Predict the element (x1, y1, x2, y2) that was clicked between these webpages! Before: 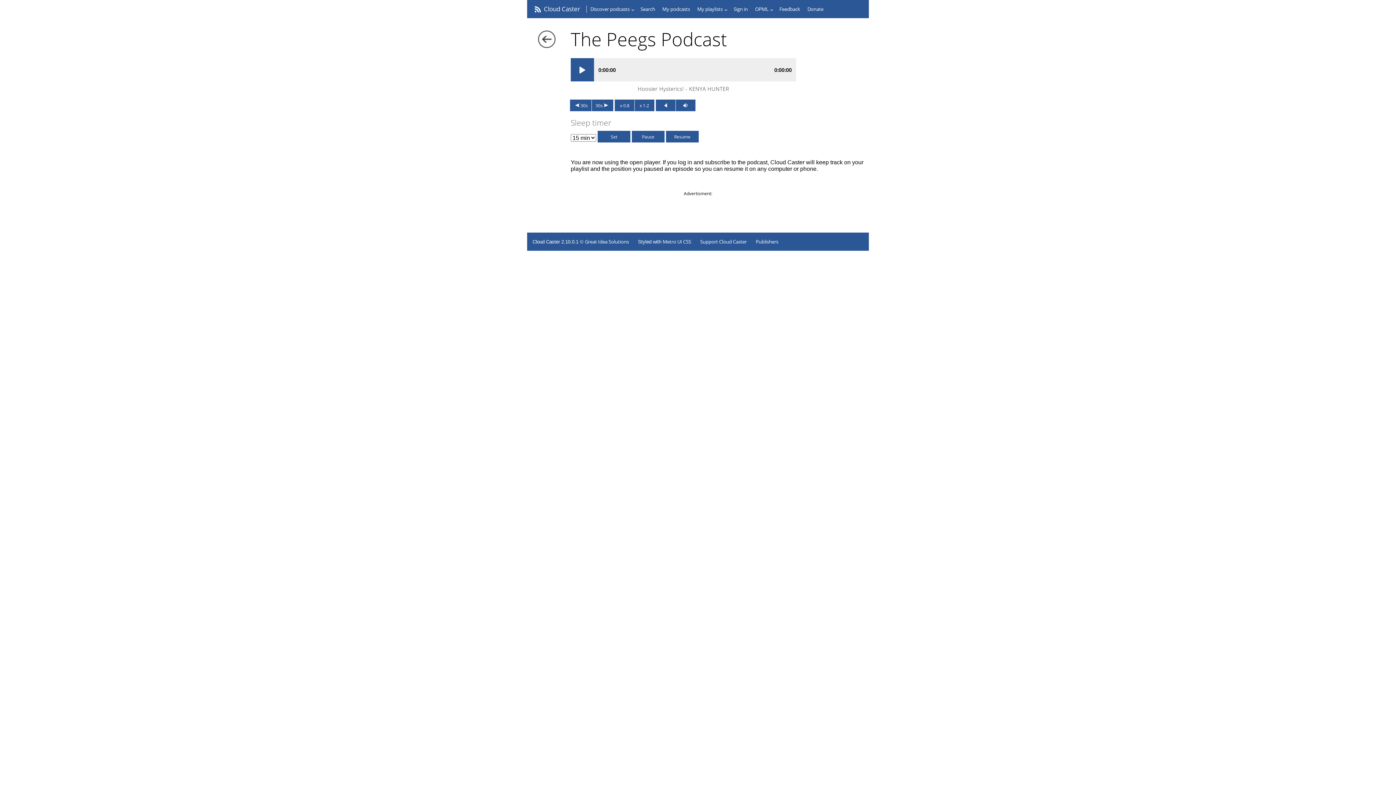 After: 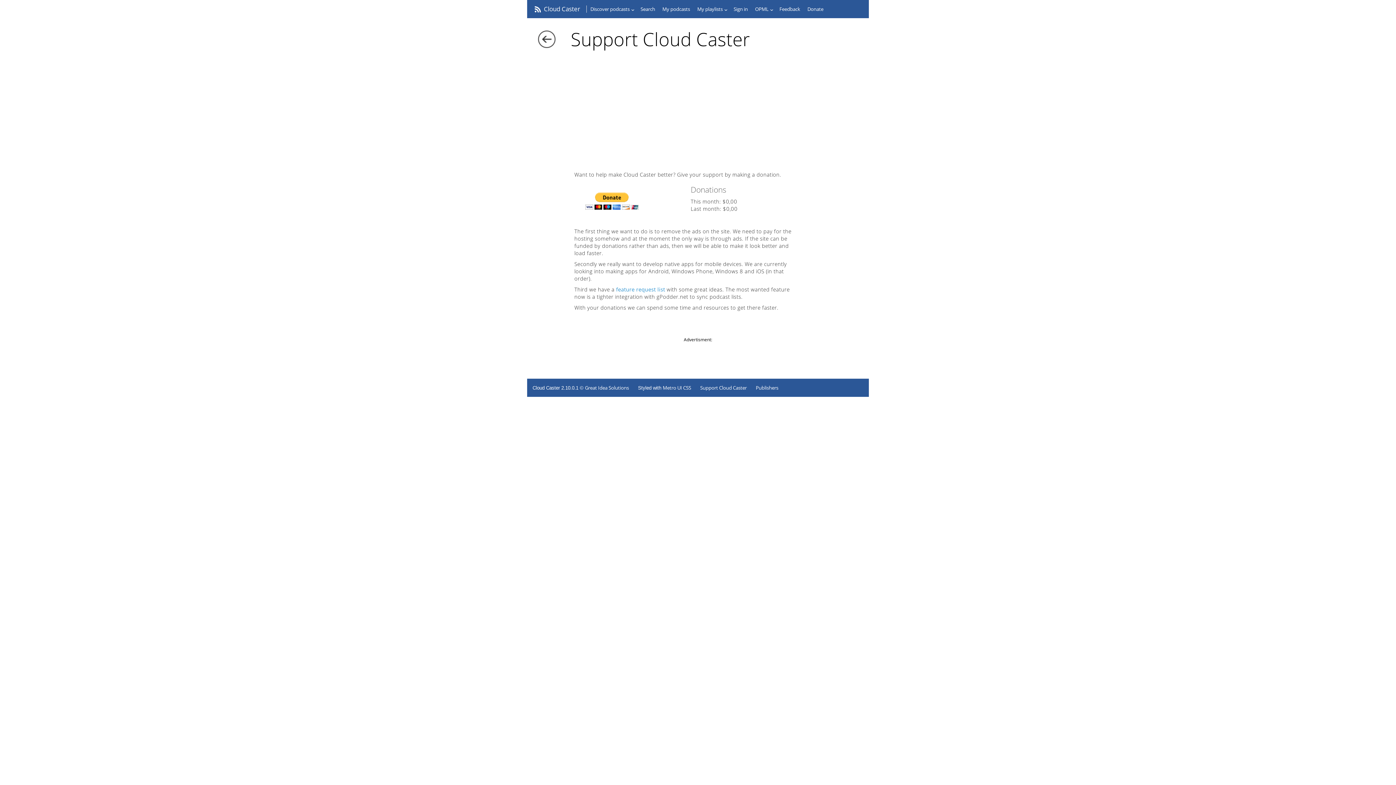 Action: label: Donate bbox: (807, 5, 823, 12)